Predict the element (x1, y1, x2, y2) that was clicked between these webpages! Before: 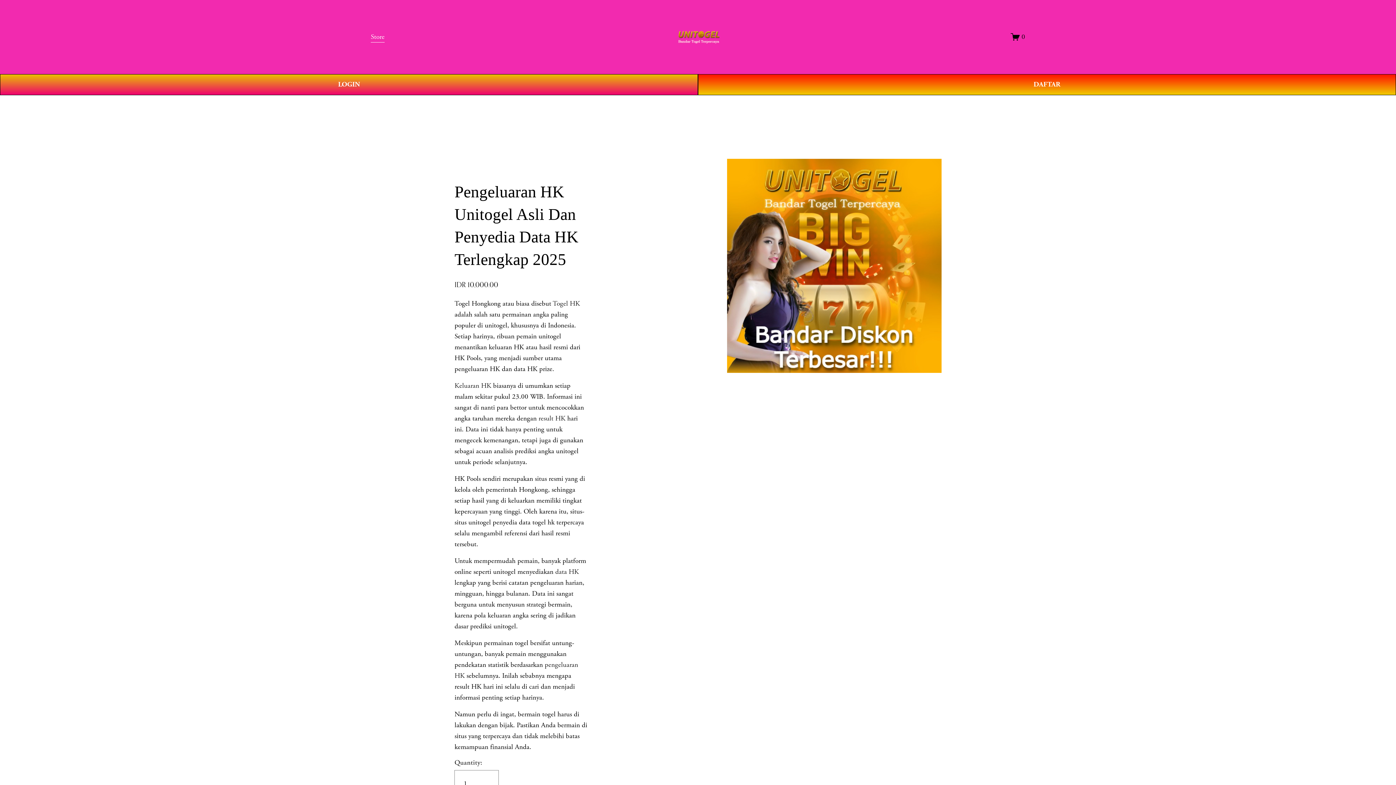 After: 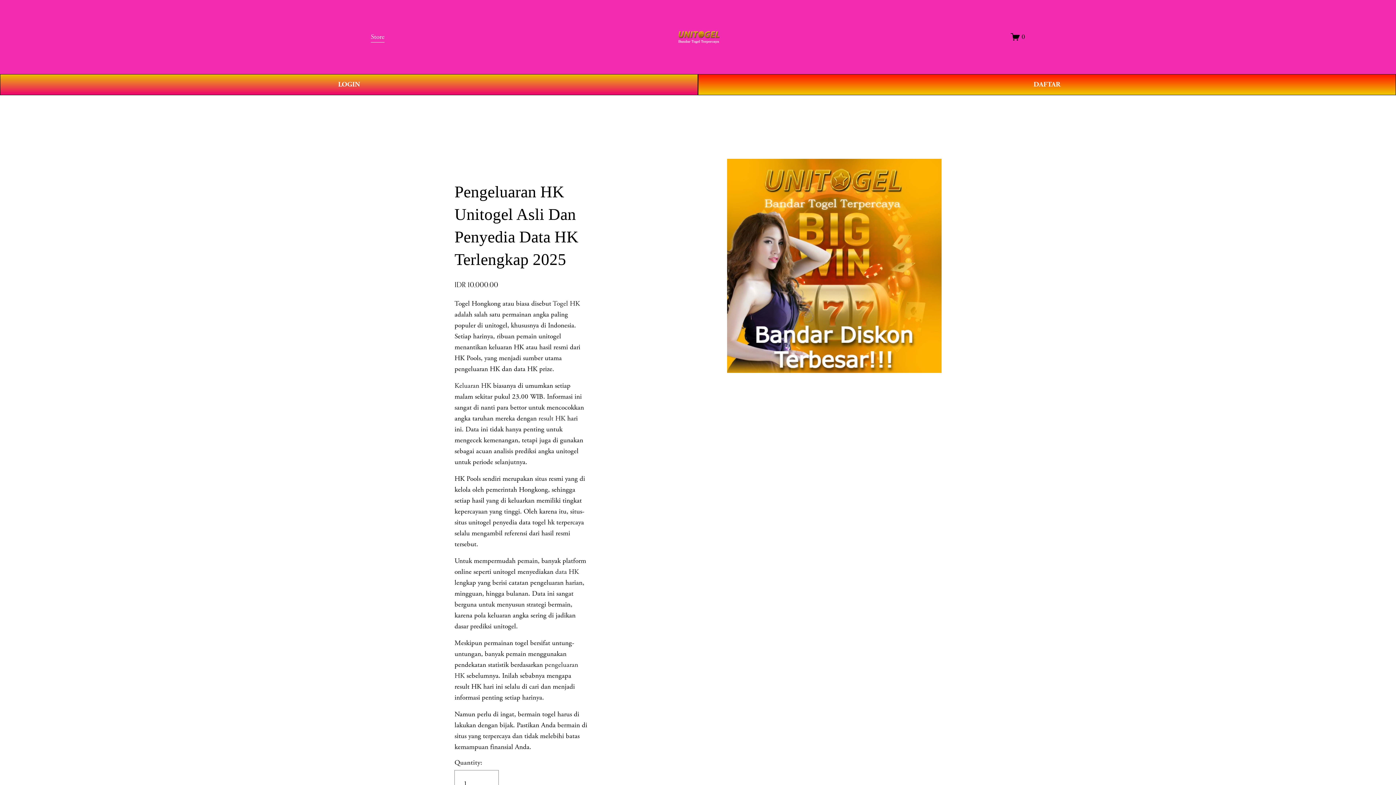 Action: bbox: (454, 381, 491, 390) label: Keluaran HK